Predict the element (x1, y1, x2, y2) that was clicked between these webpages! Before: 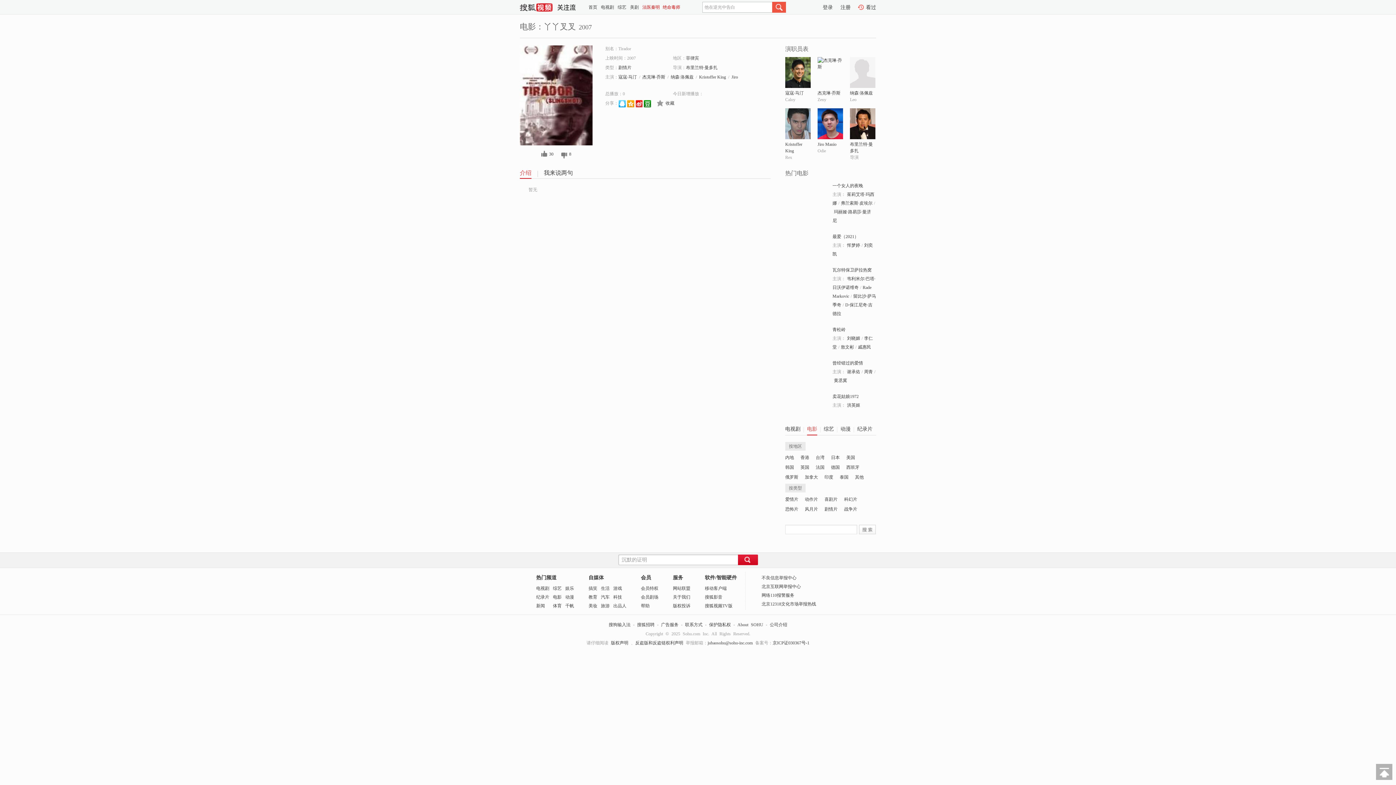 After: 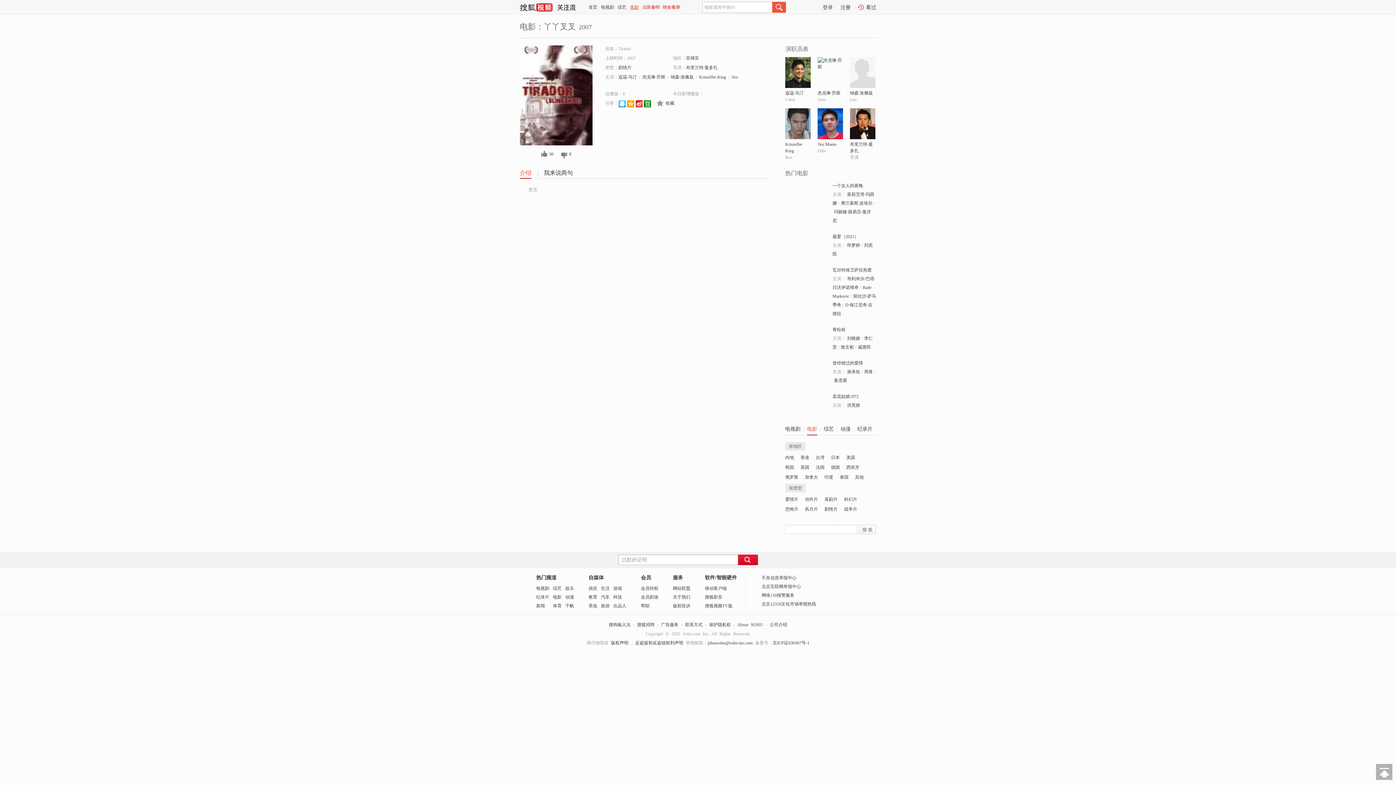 Action: label: 美剧 bbox: (630, 1, 638, 12)